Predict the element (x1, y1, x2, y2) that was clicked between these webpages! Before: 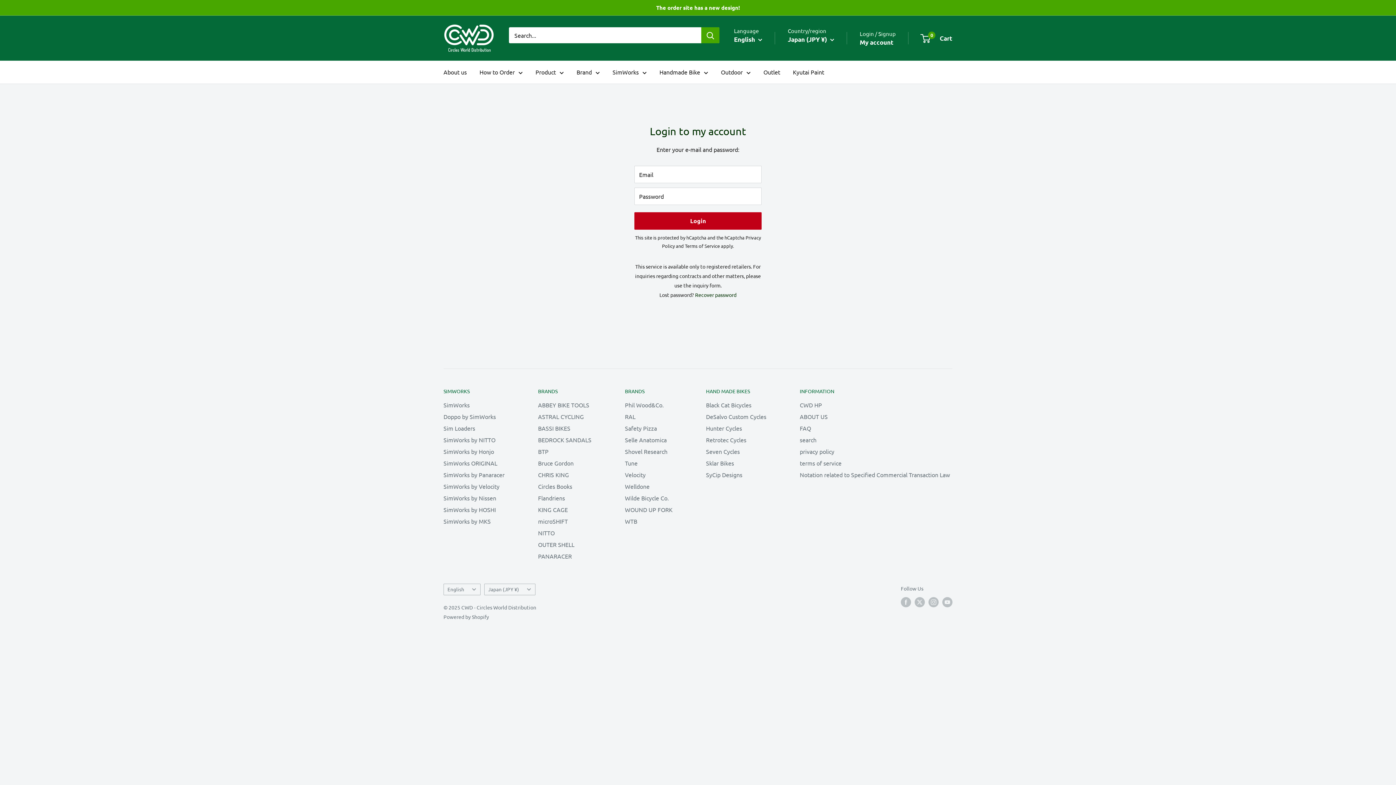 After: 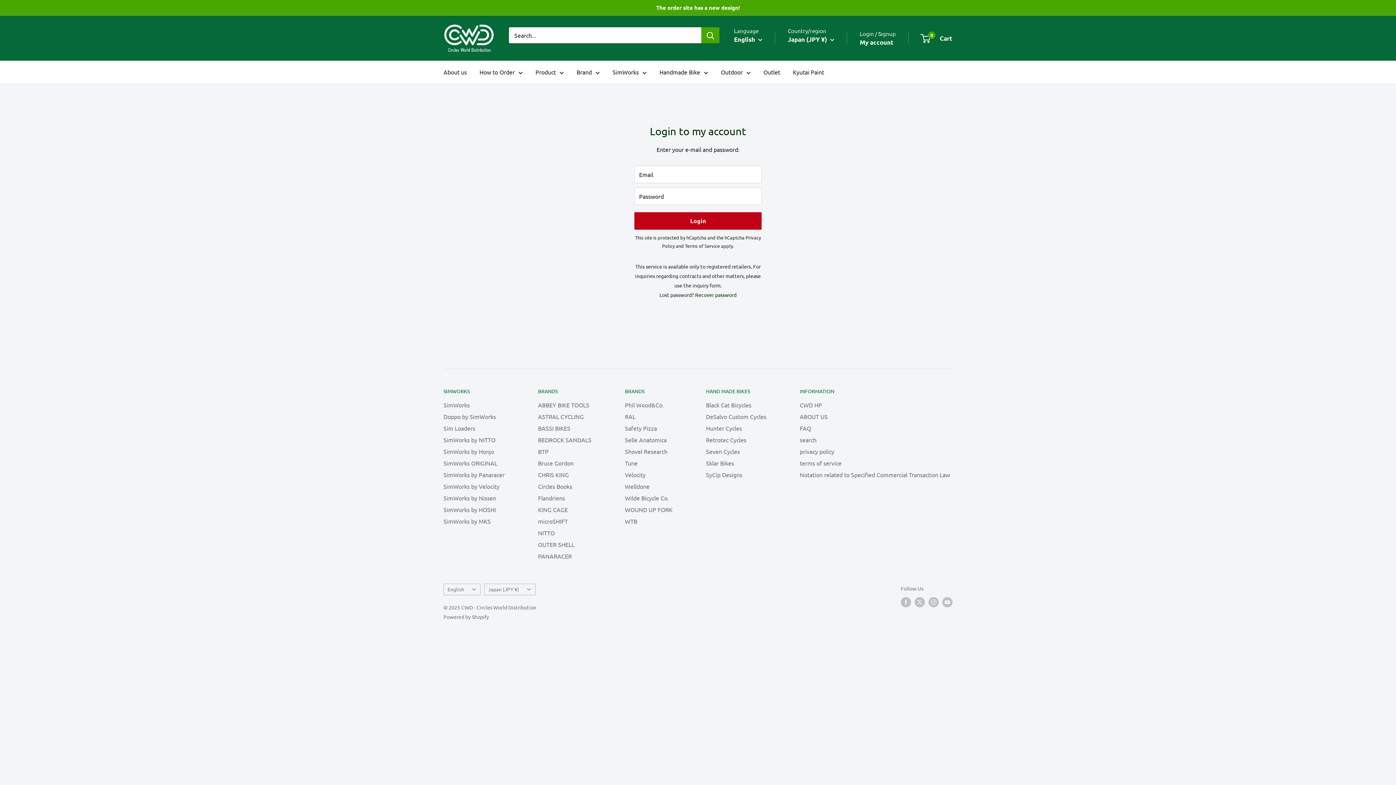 Action: label: Black Cat Bicycles bbox: (706, 399, 774, 410)